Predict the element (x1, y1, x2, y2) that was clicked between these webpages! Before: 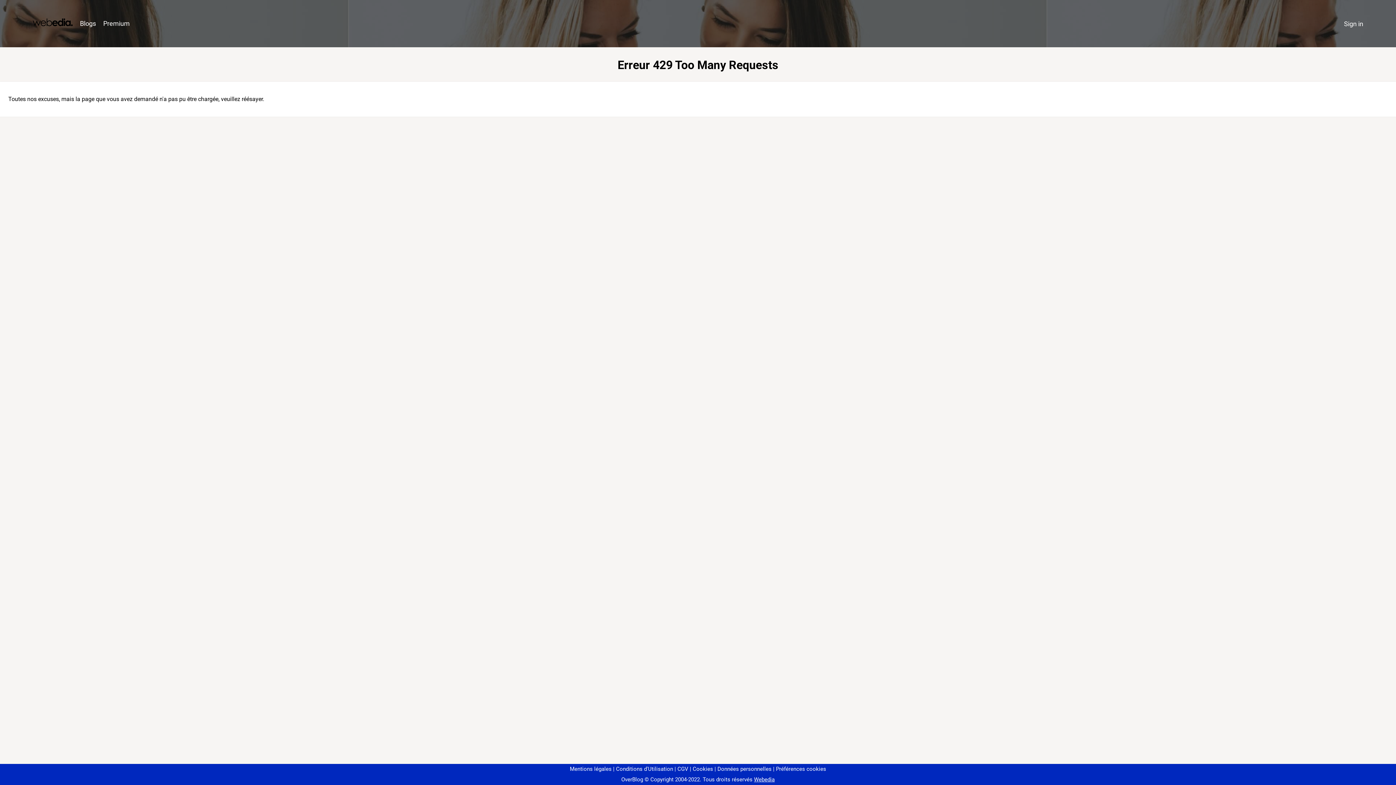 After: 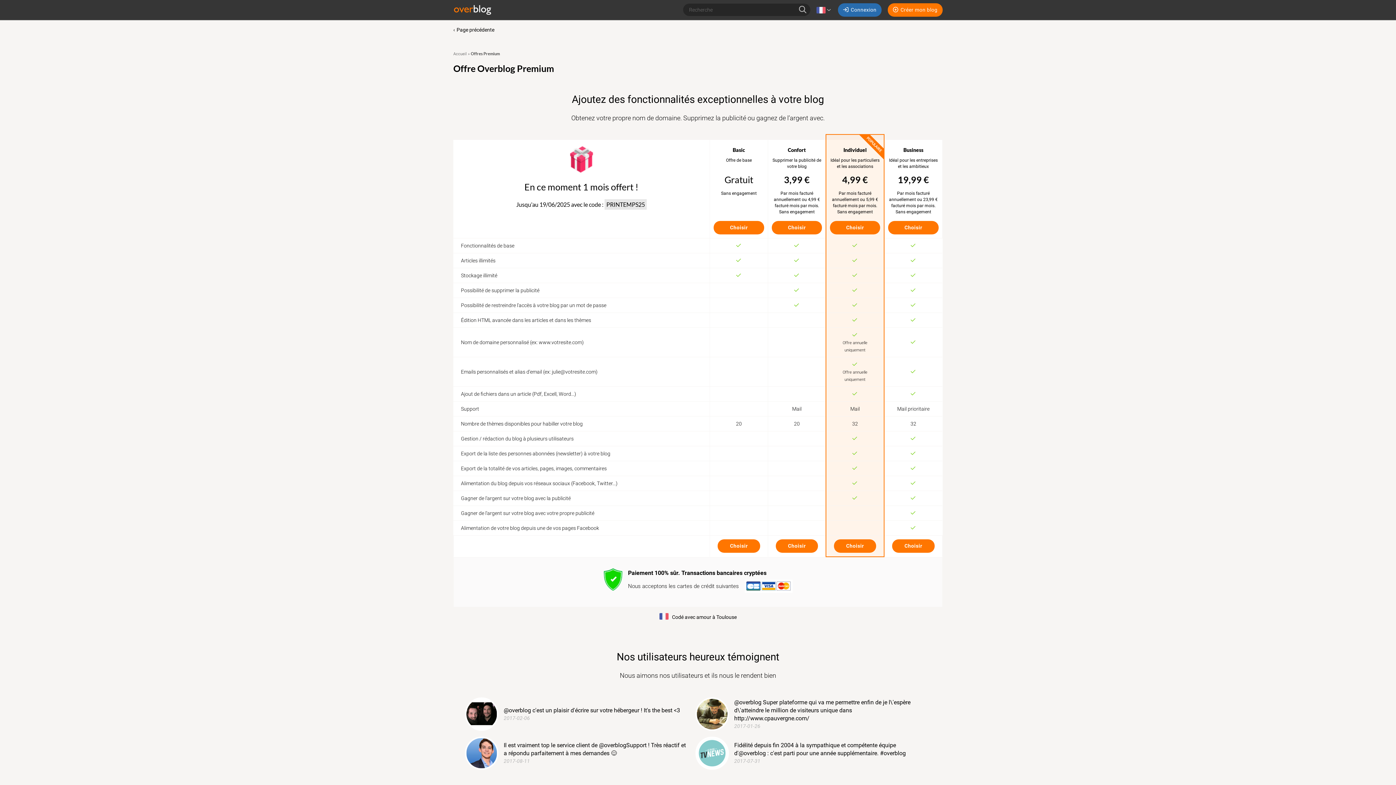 Action: label: Premium bbox: (99, 16, 133, 31)